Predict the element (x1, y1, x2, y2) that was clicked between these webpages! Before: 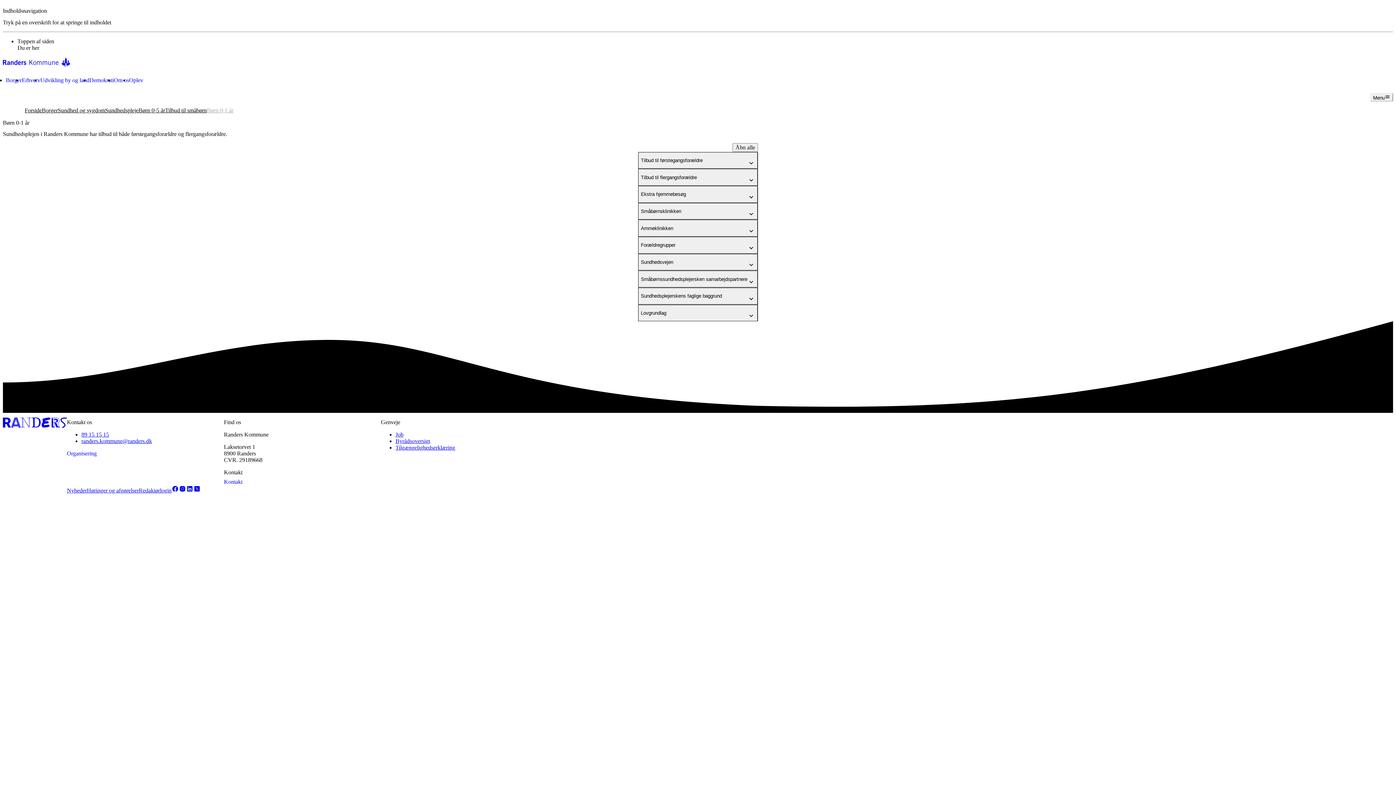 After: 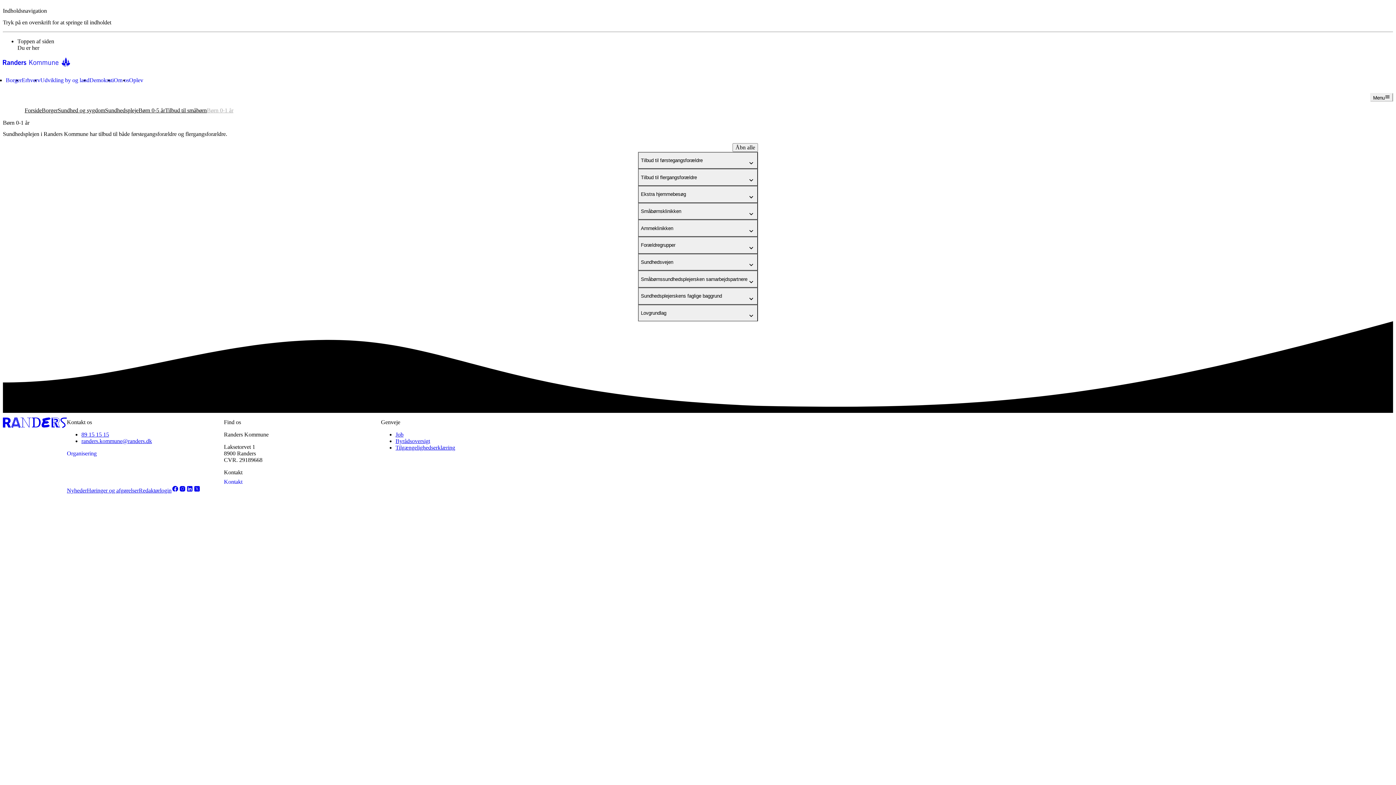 Action: bbox: (178, 485, 186, 494) label: Instagram